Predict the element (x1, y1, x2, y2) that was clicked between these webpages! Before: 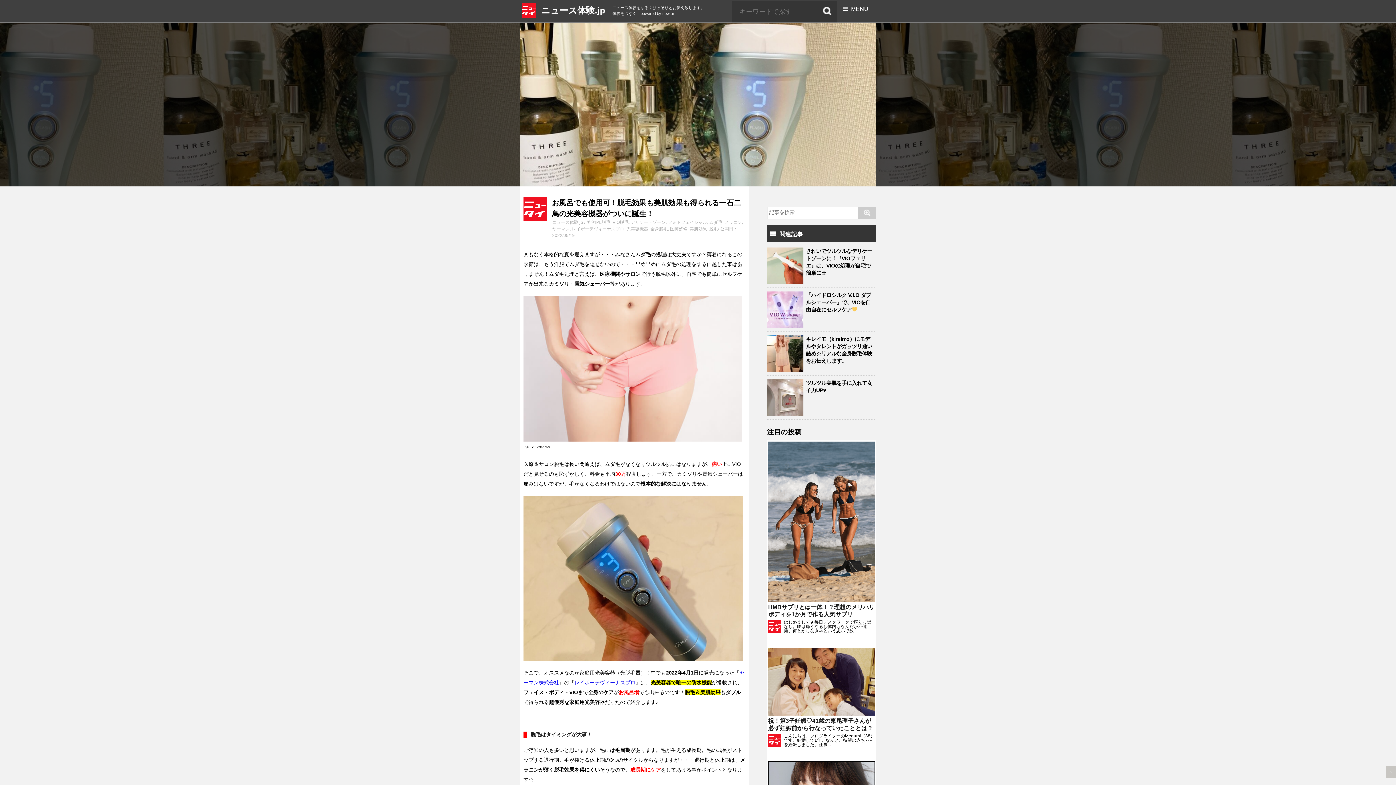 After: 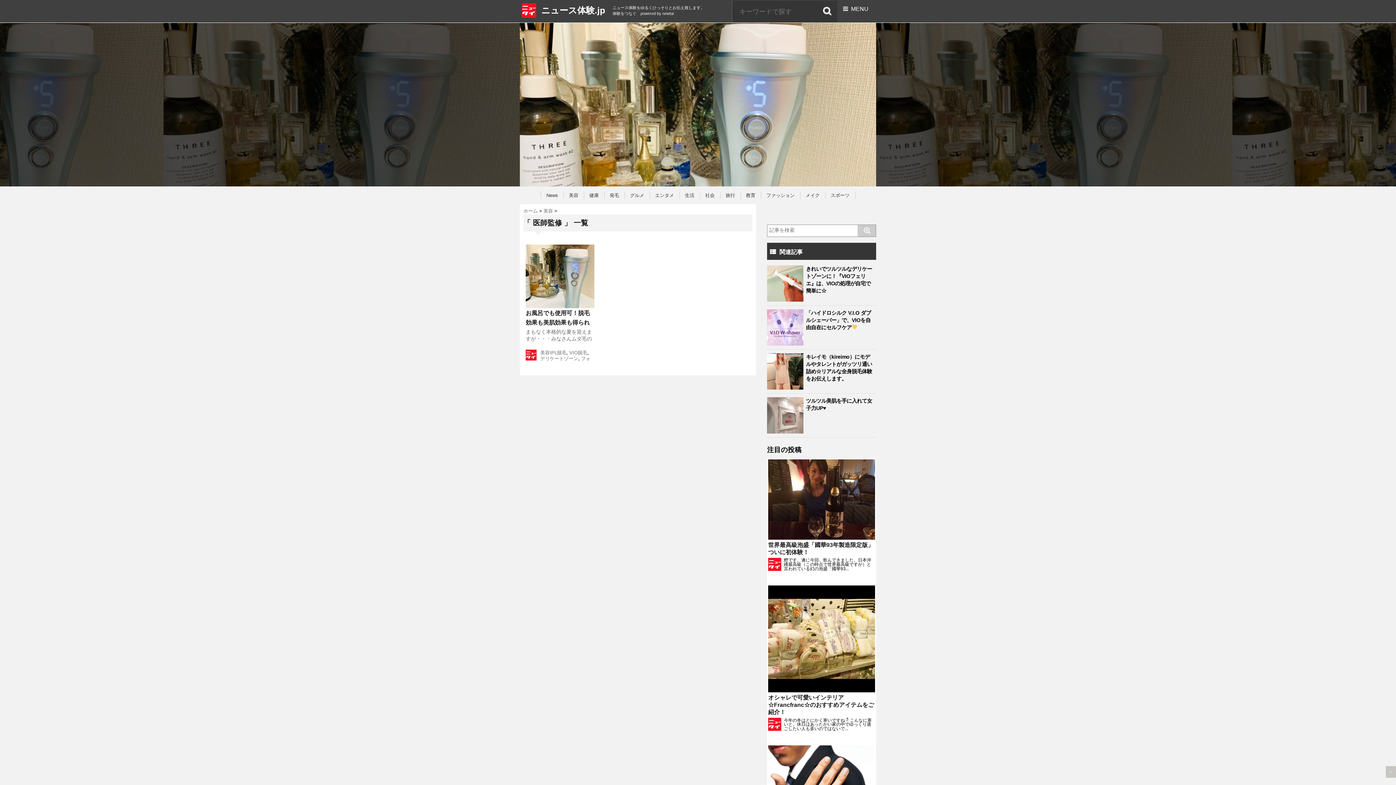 Action: bbox: (670, 226, 687, 231) label: 医師監修